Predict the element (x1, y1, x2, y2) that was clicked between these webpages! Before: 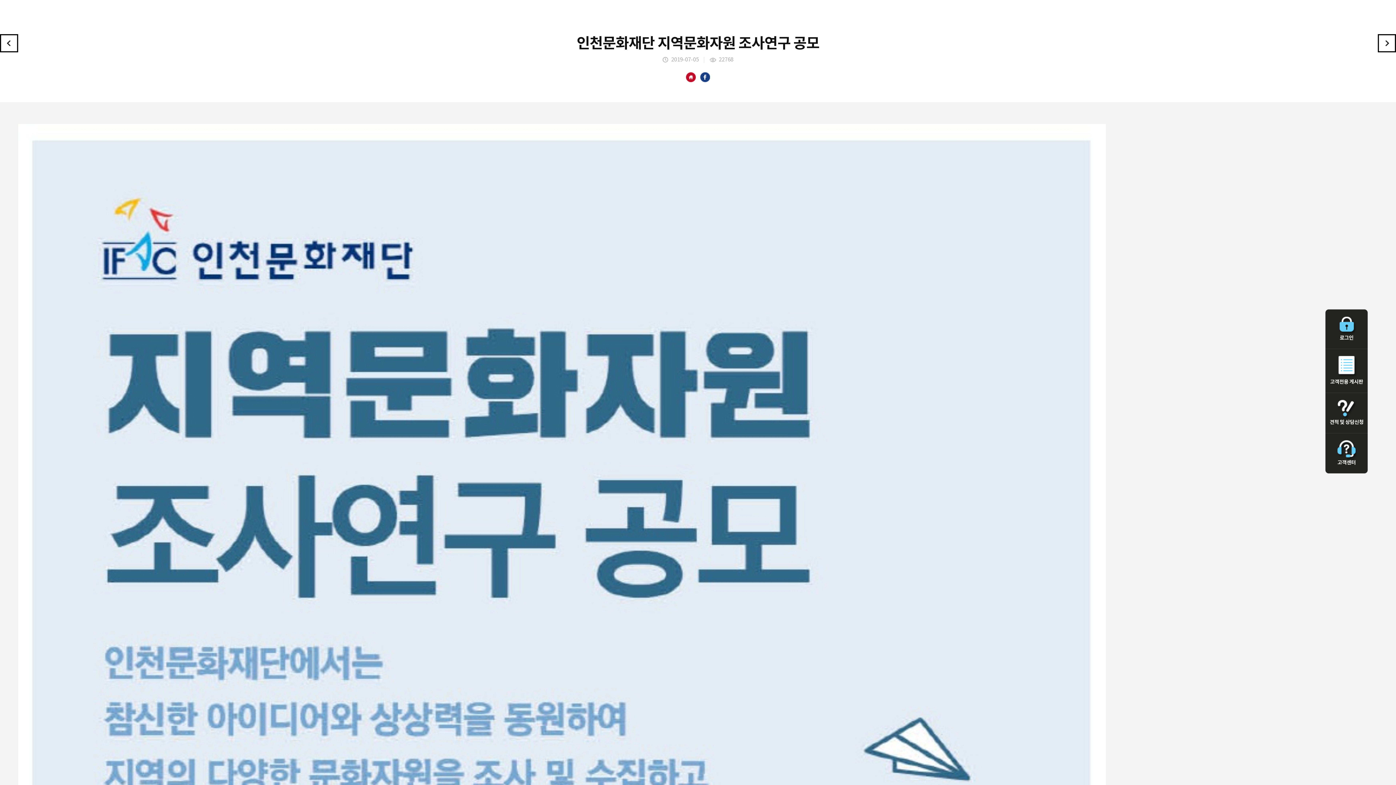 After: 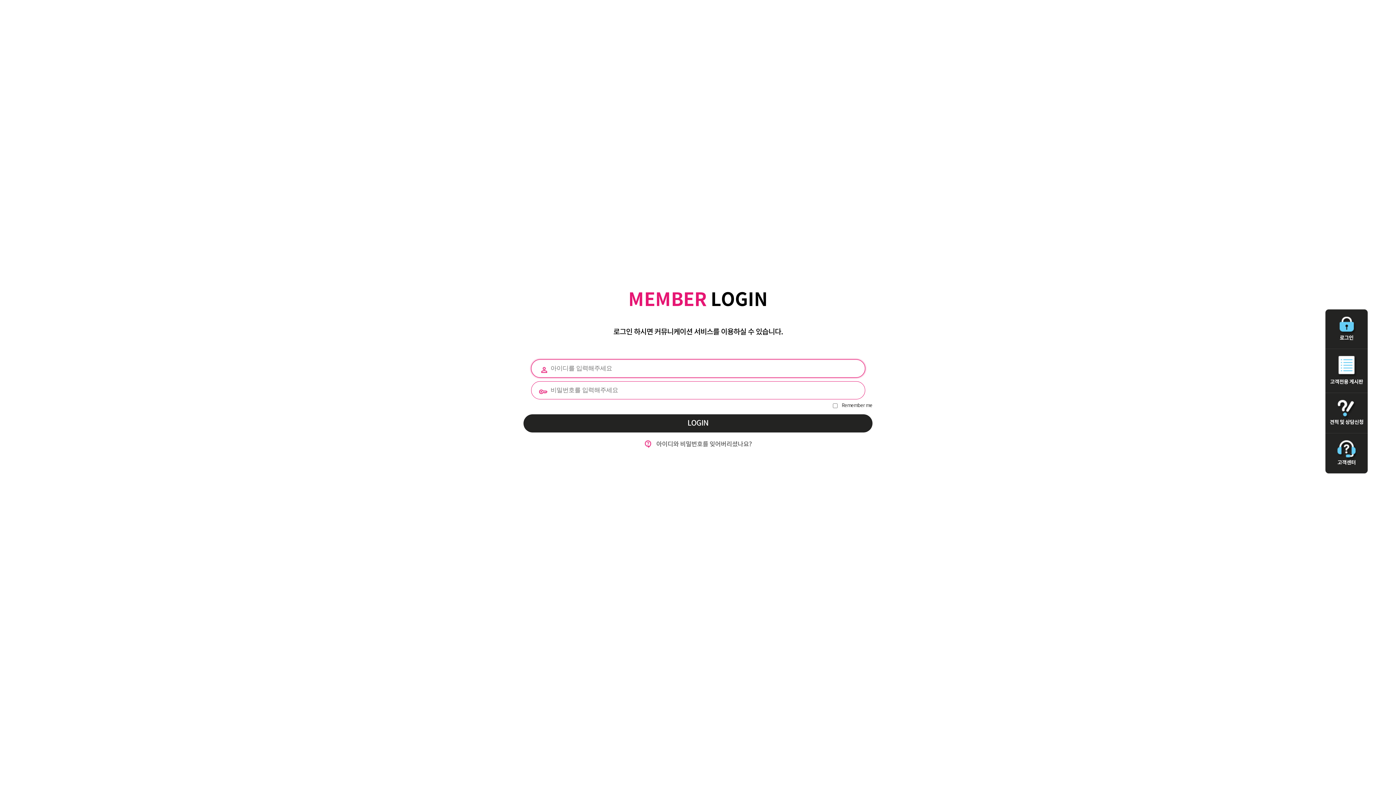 Action: bbox: (1325, 356, 1368, 385) label: 고객전용 게시판